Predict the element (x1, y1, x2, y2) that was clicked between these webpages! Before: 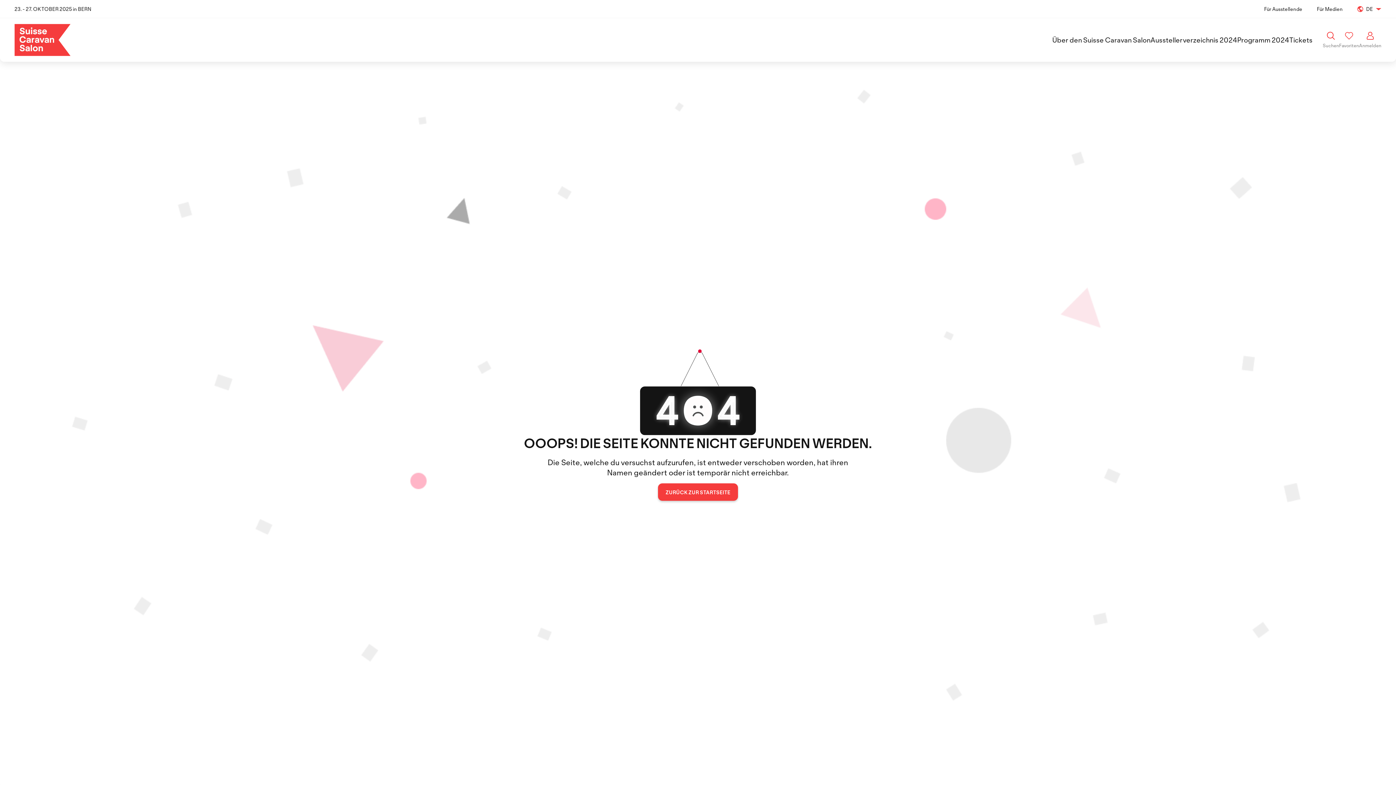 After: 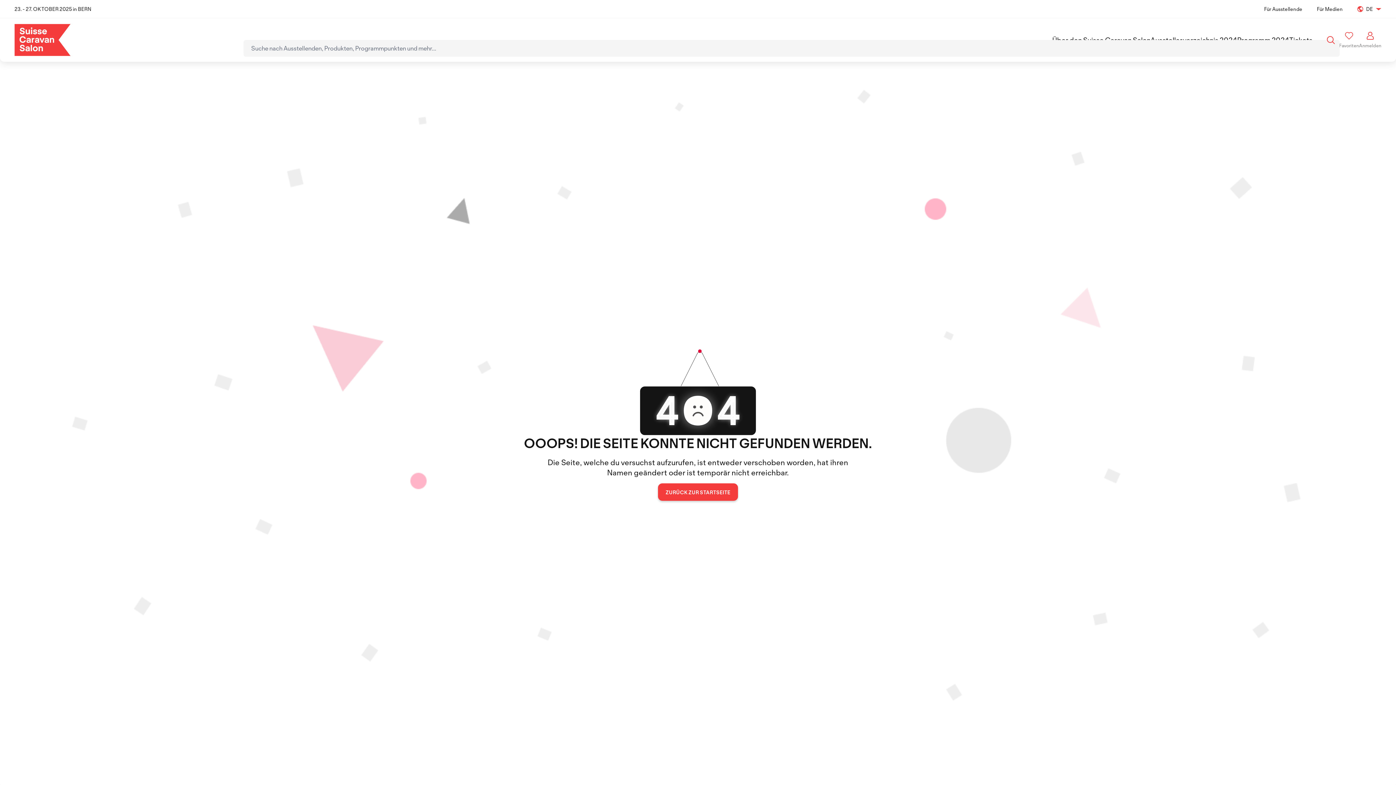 Action: label: Suchen bbox: (1323, 31, 1339, 48)